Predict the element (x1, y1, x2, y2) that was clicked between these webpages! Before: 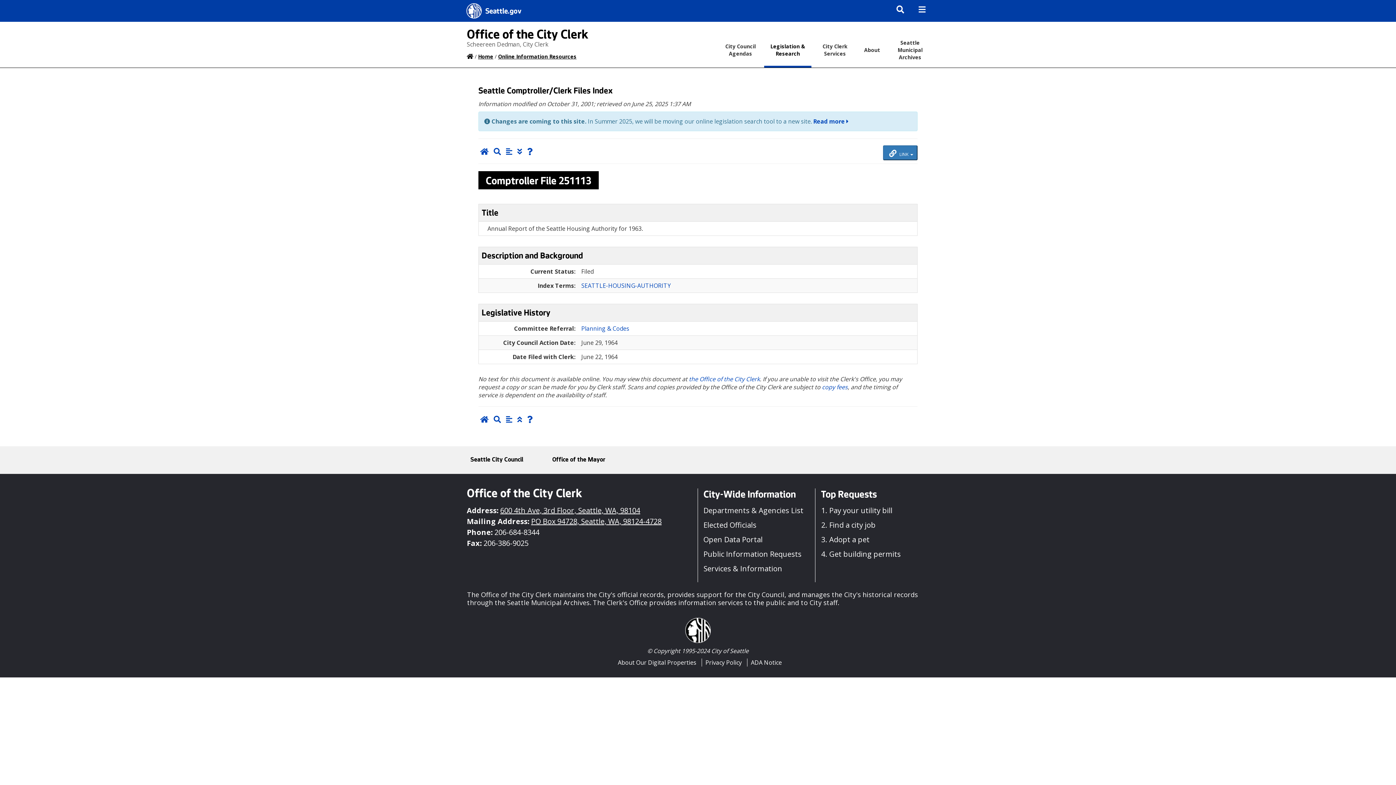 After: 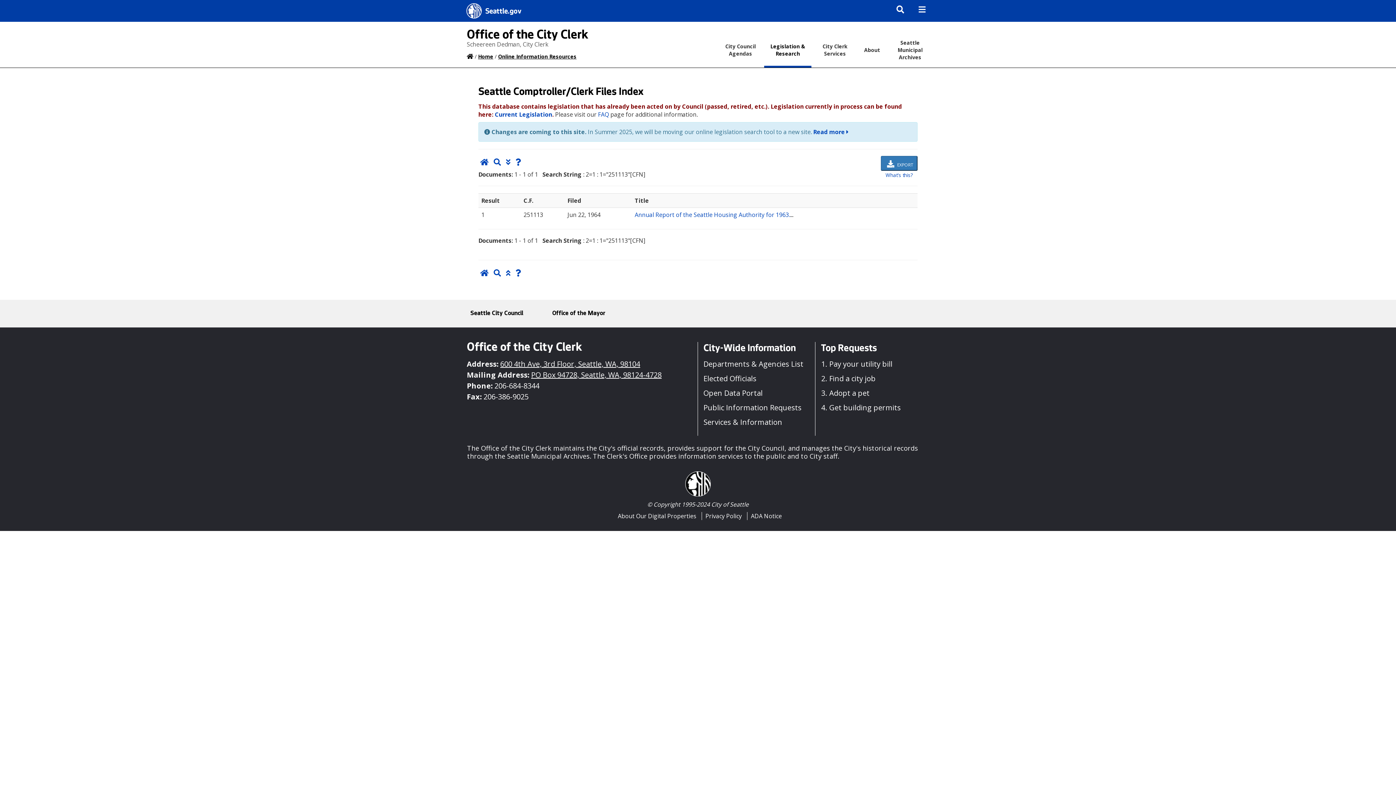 Action: bbox: (504, 148, 514, 156)